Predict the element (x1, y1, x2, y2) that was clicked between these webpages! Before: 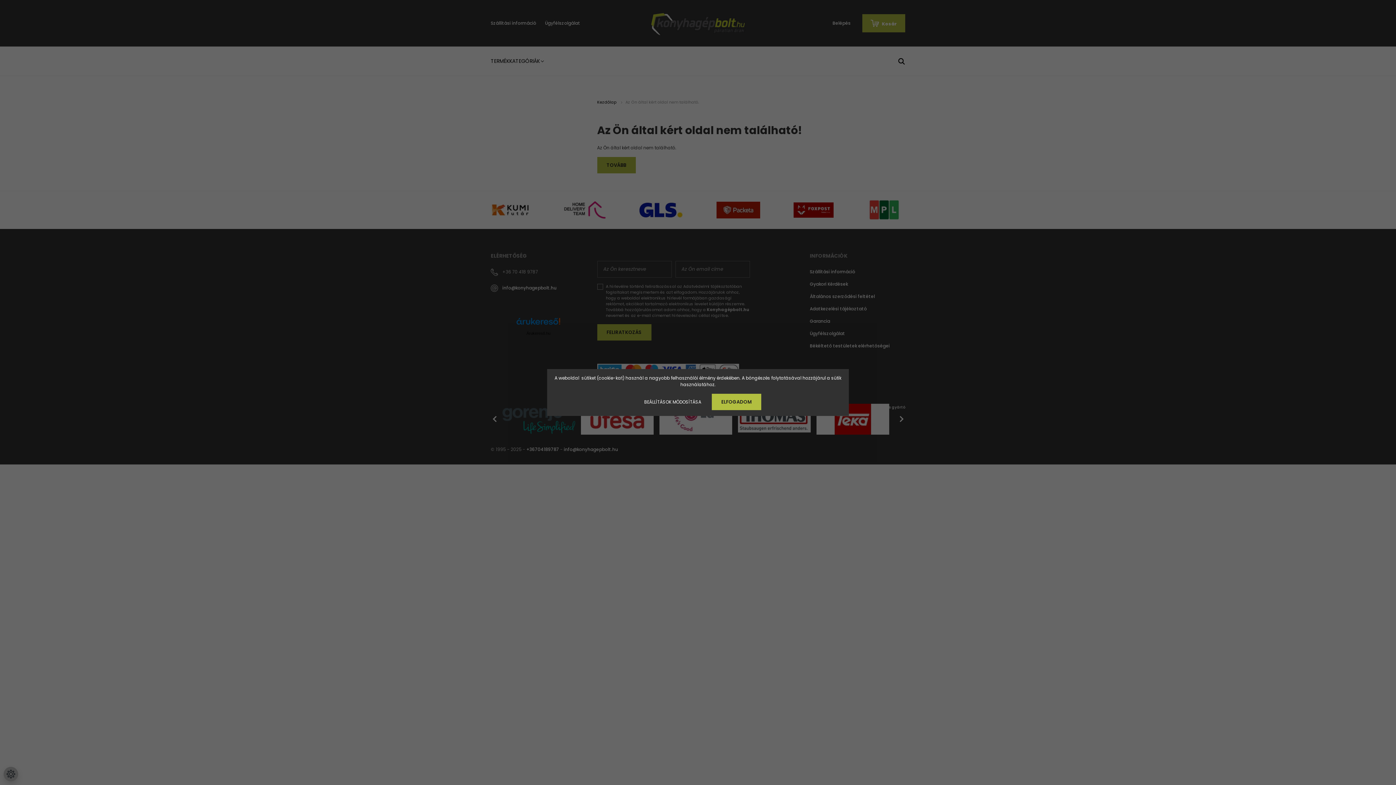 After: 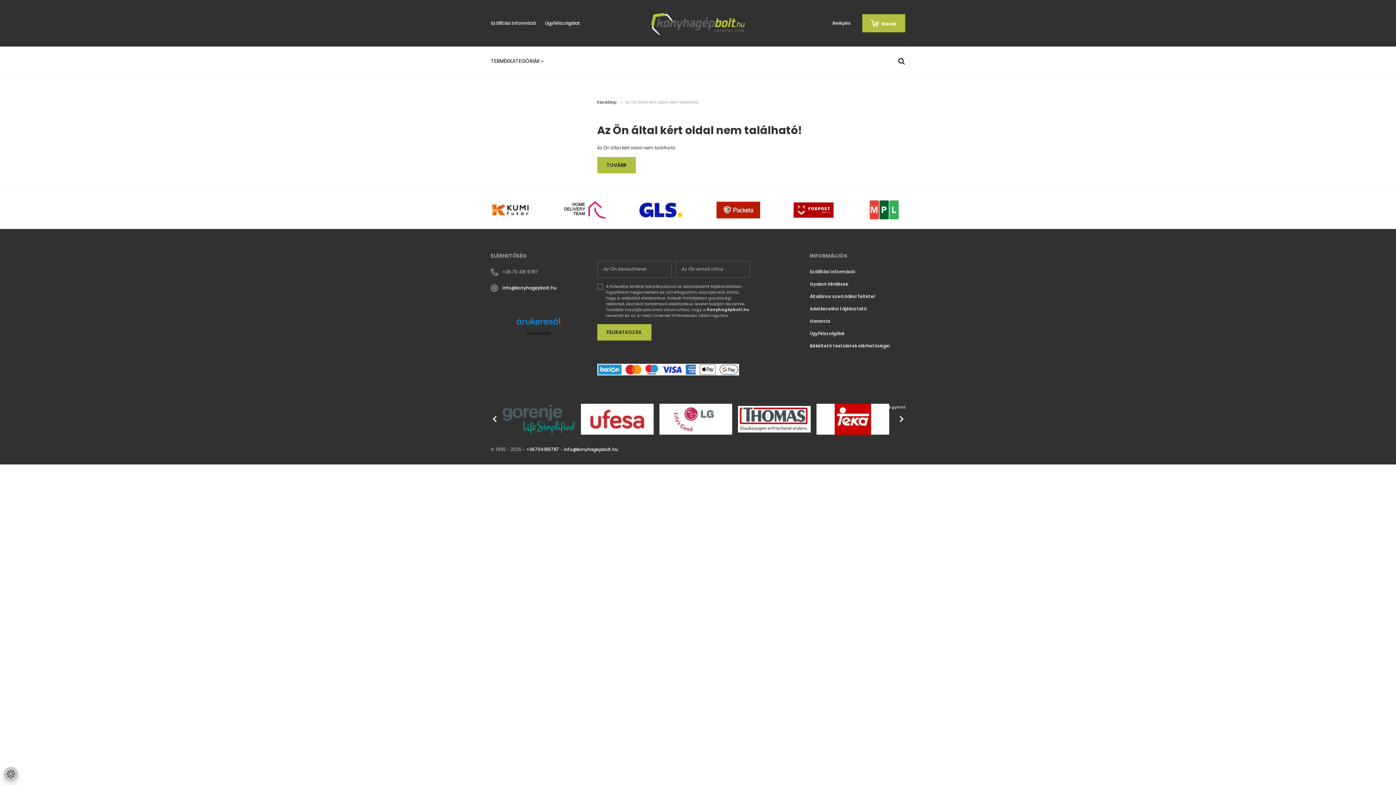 Action: bbox: (712, 394, 761, 410) label: ELFOGADOM